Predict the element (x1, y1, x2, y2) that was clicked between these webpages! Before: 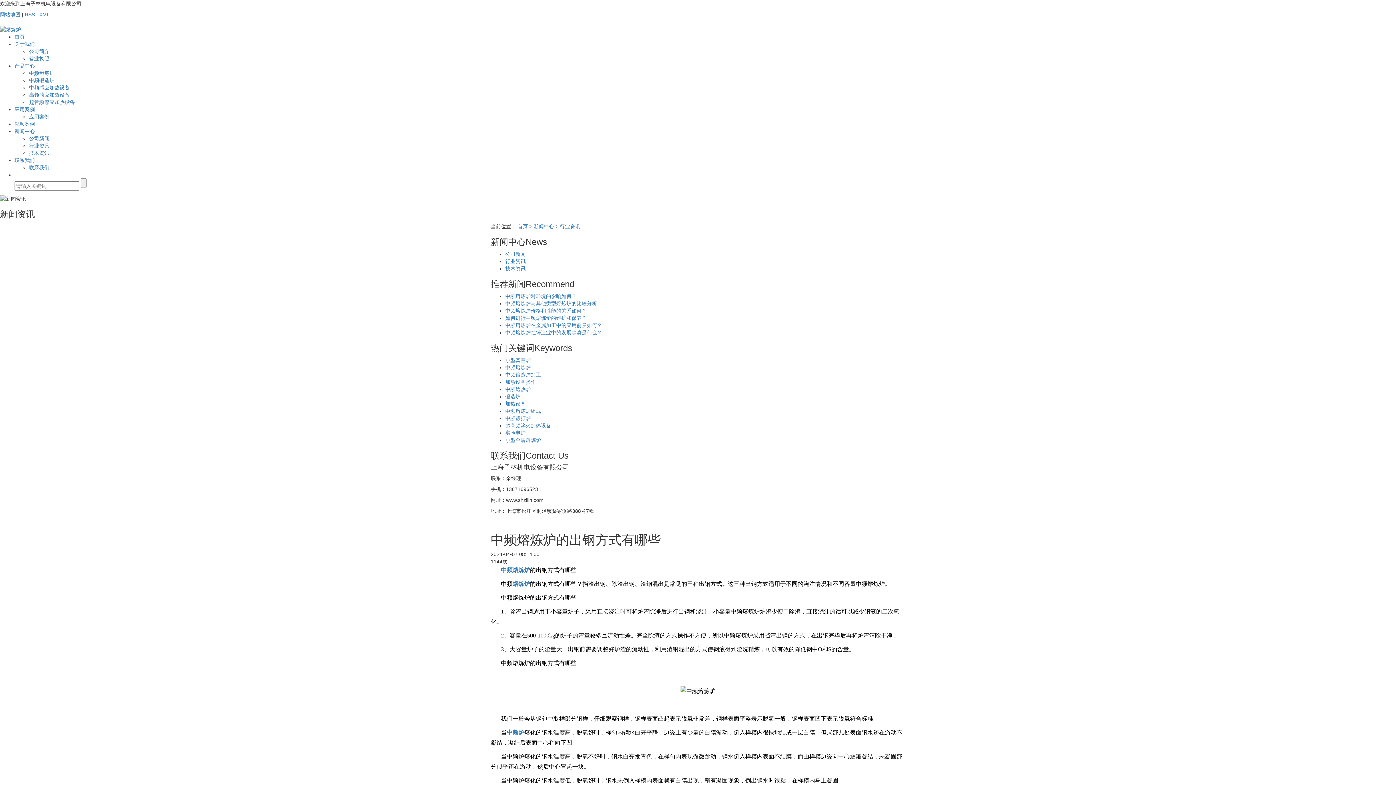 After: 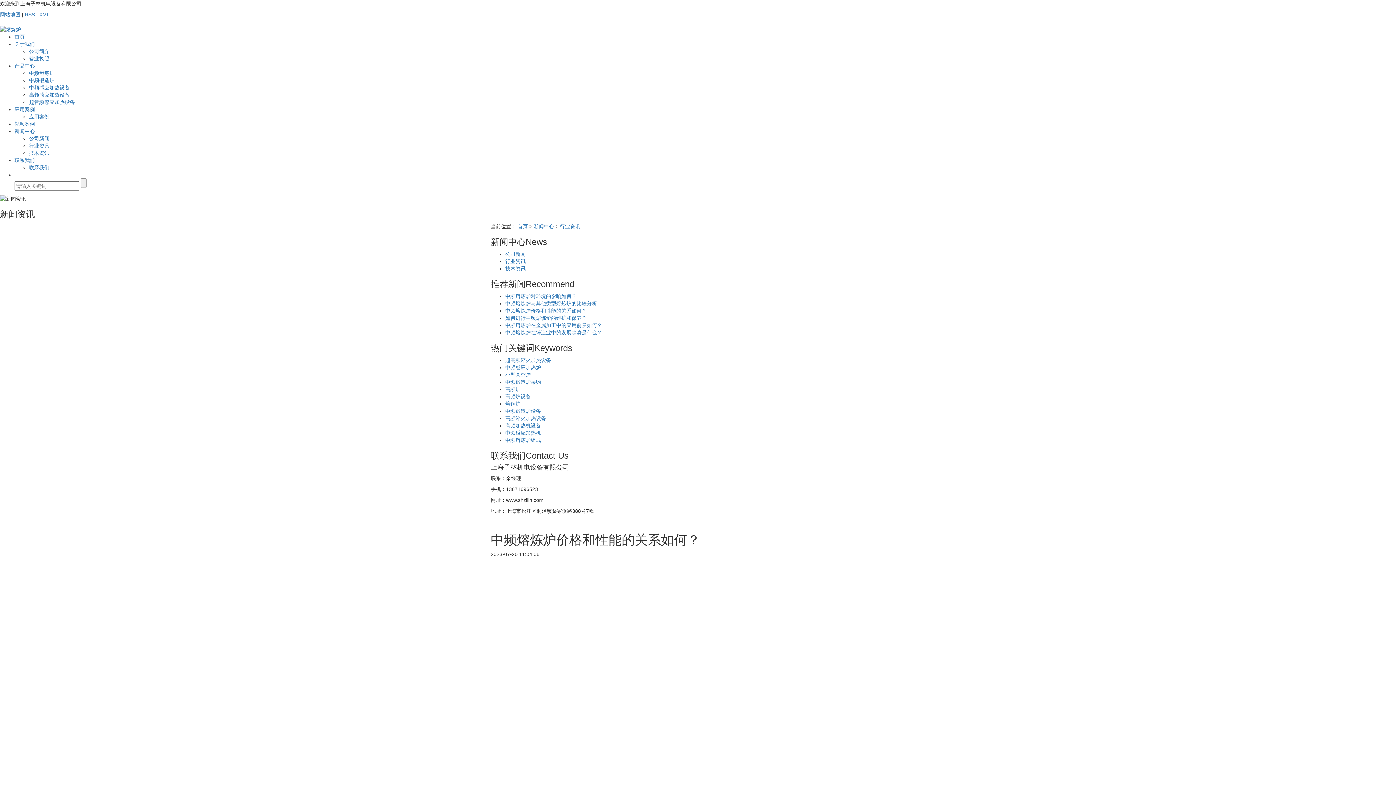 Action: bbox: (505, 307, 586, 313) label: 中频熔炼炉价格和性能的关系如何？